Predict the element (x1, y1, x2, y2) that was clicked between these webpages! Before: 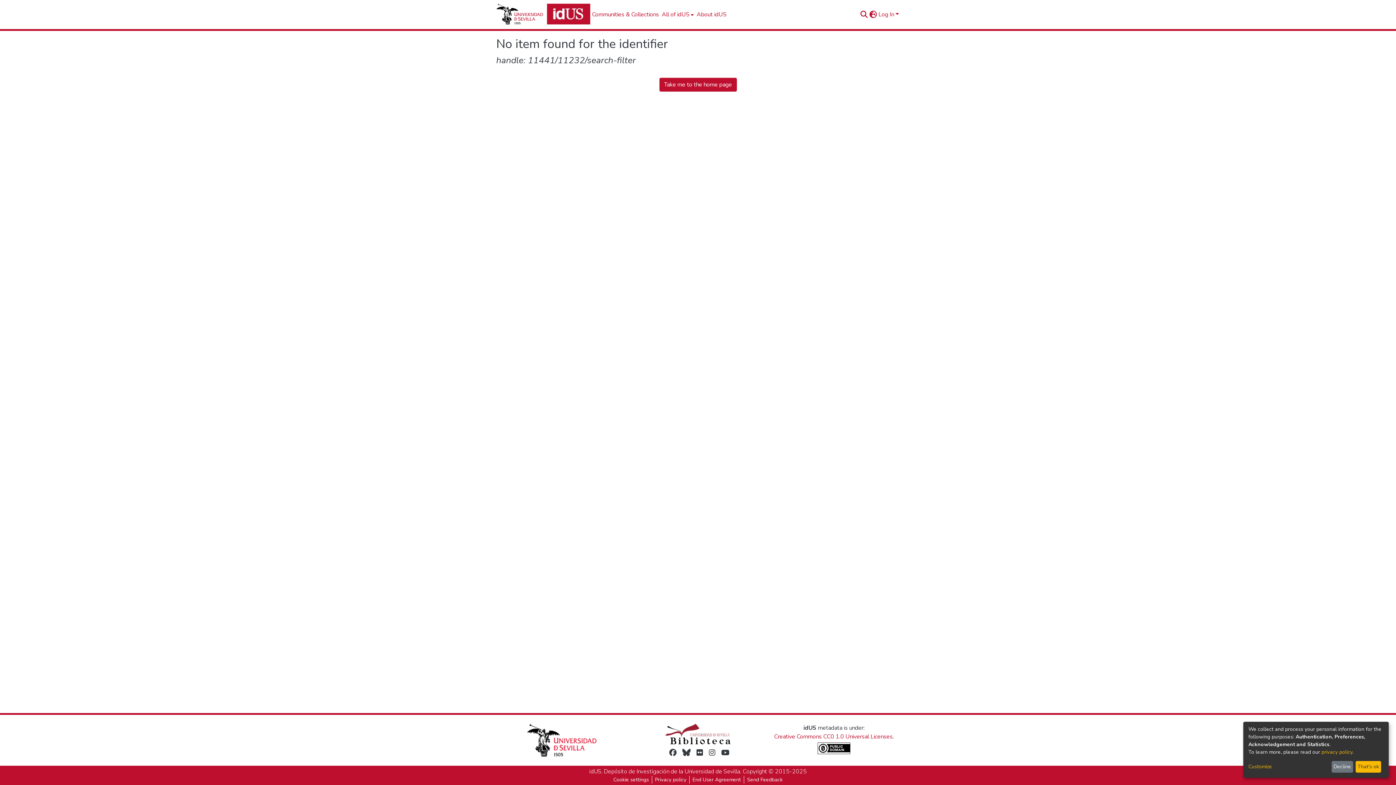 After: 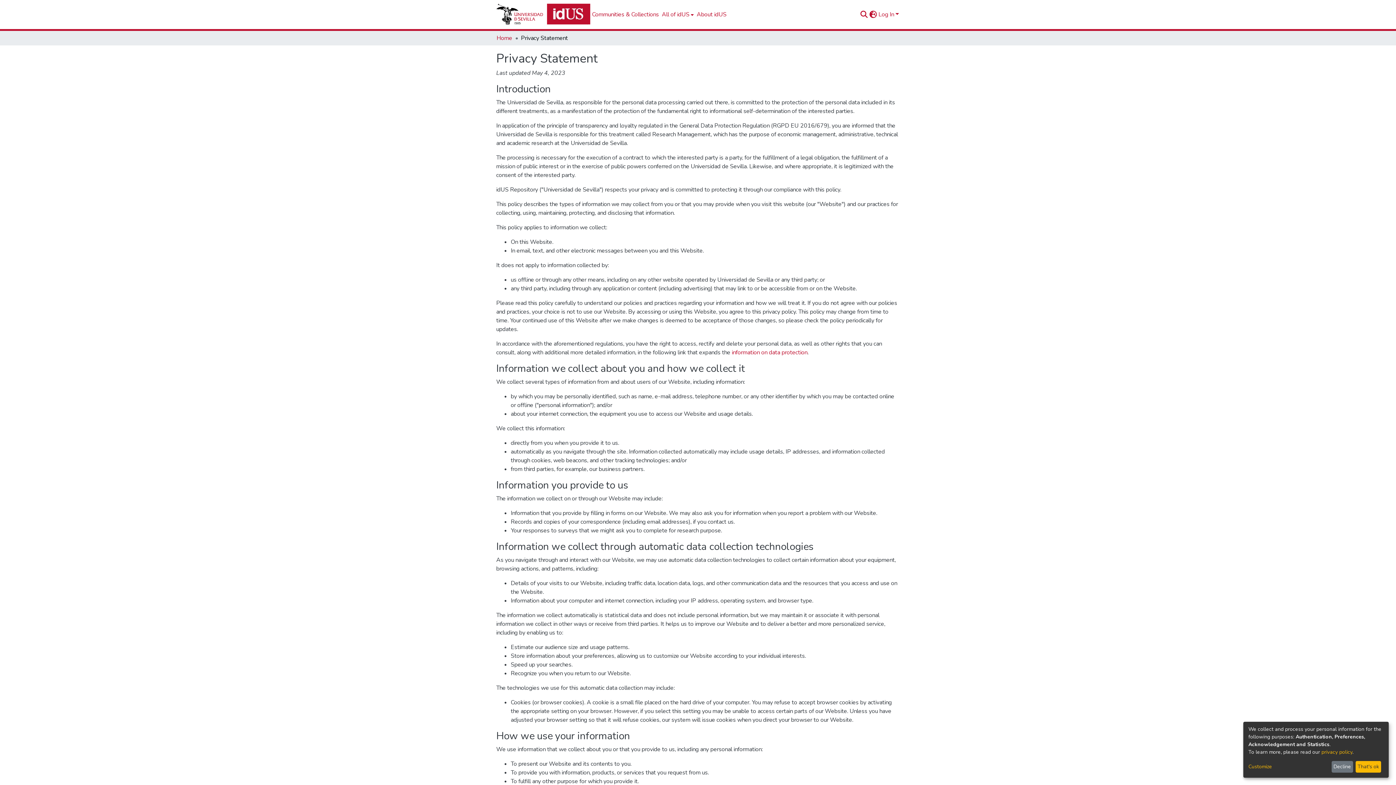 Action: label: Privacy policy bbox: (652, 776, 689, 784)